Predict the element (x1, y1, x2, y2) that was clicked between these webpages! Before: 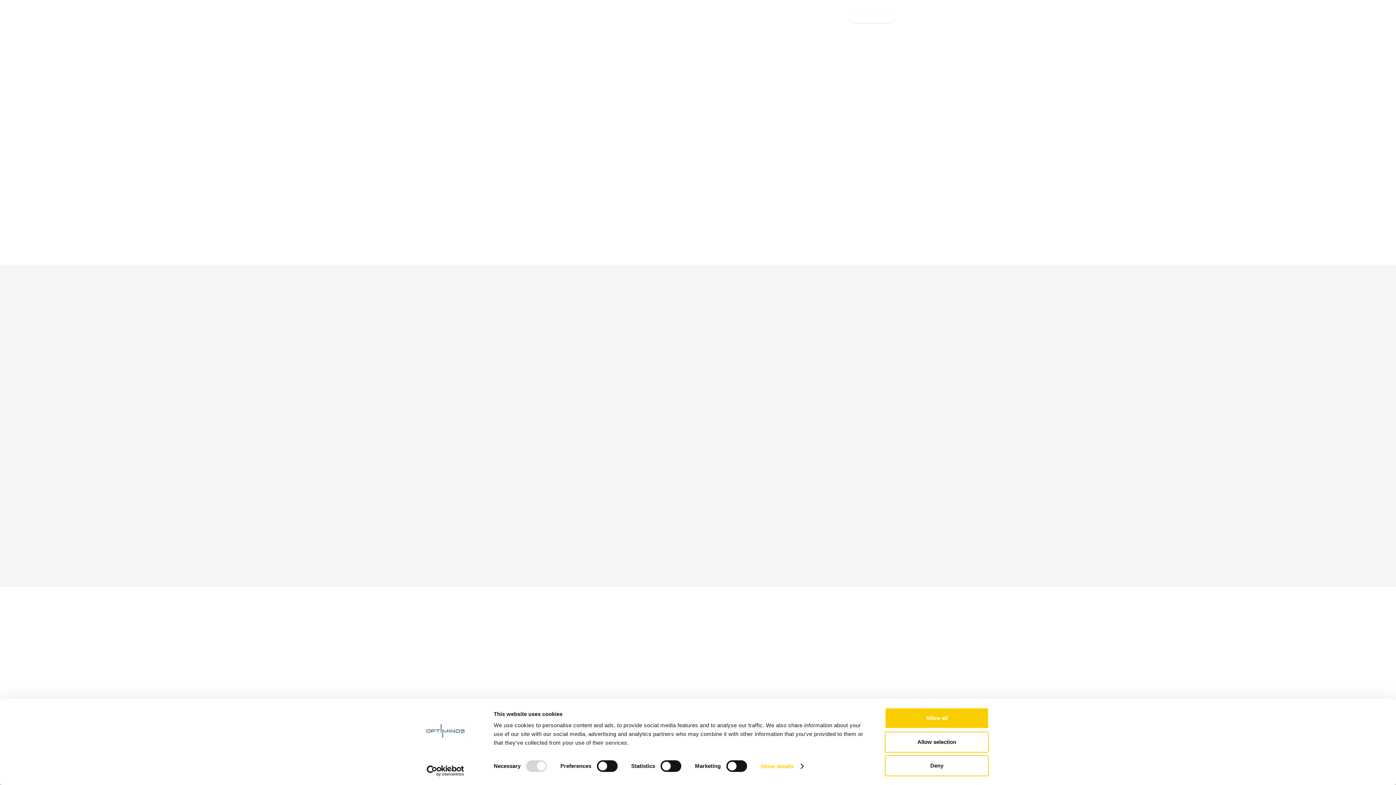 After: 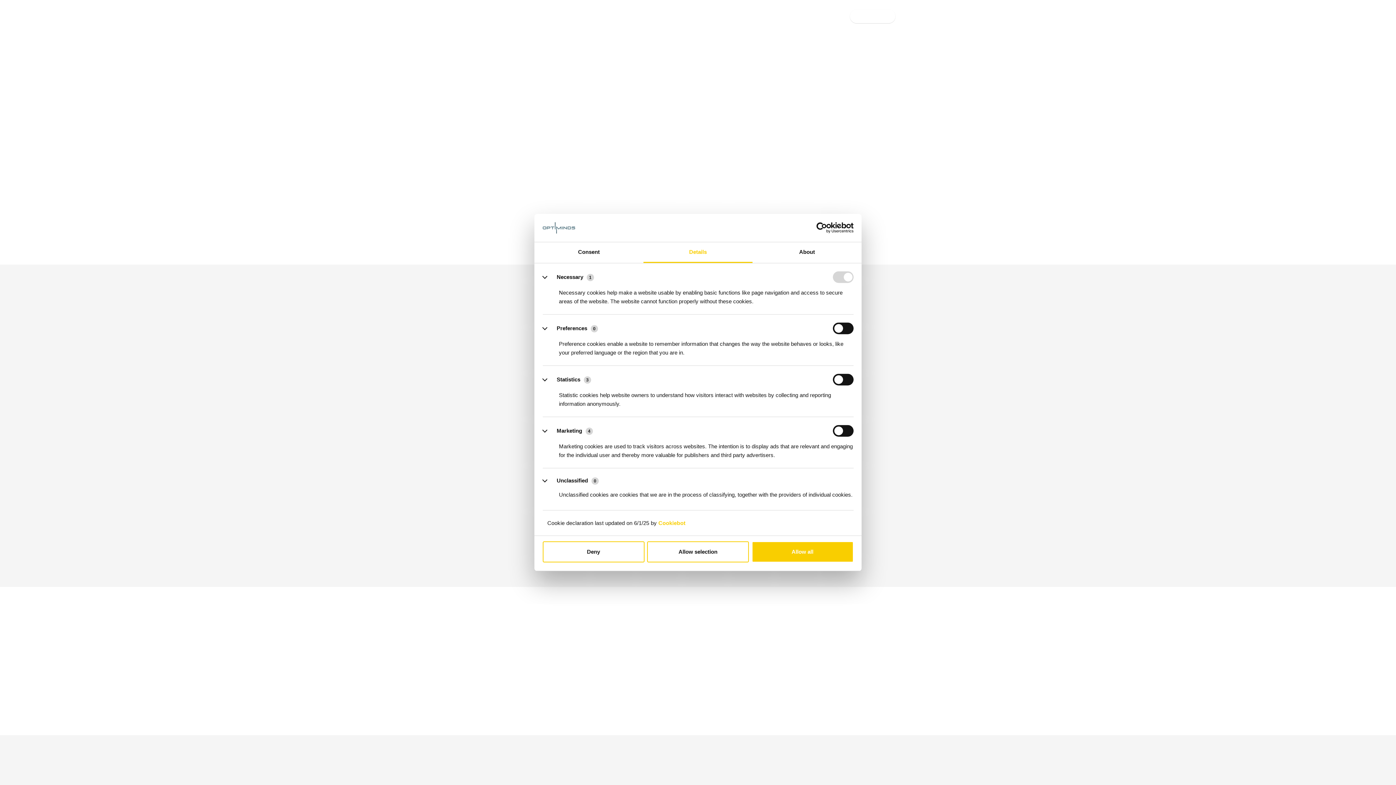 Action: label: Show details bbox: (760, 761, 803, 772)